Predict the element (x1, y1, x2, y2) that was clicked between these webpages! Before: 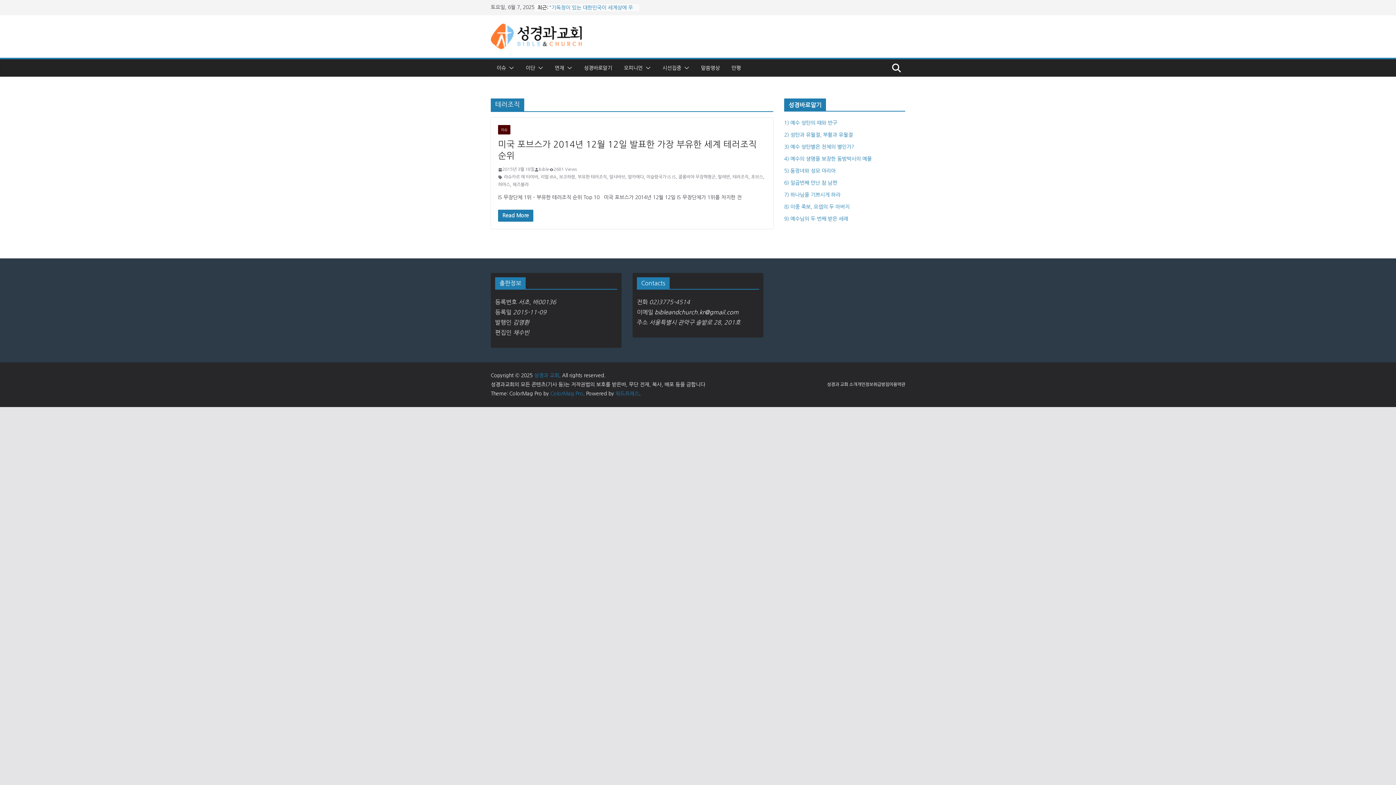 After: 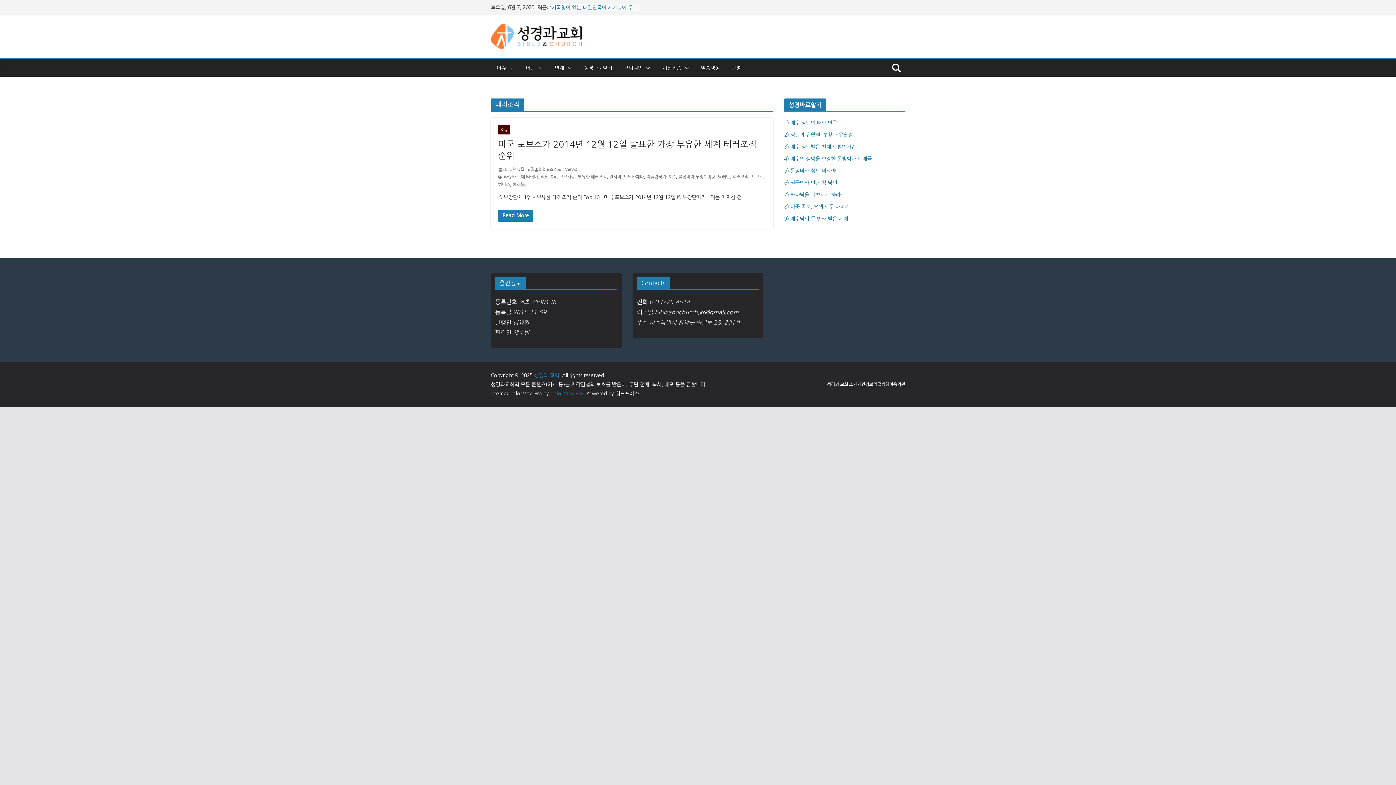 Action: bbox: (615, 391, 639, 396) label: 워드프레스